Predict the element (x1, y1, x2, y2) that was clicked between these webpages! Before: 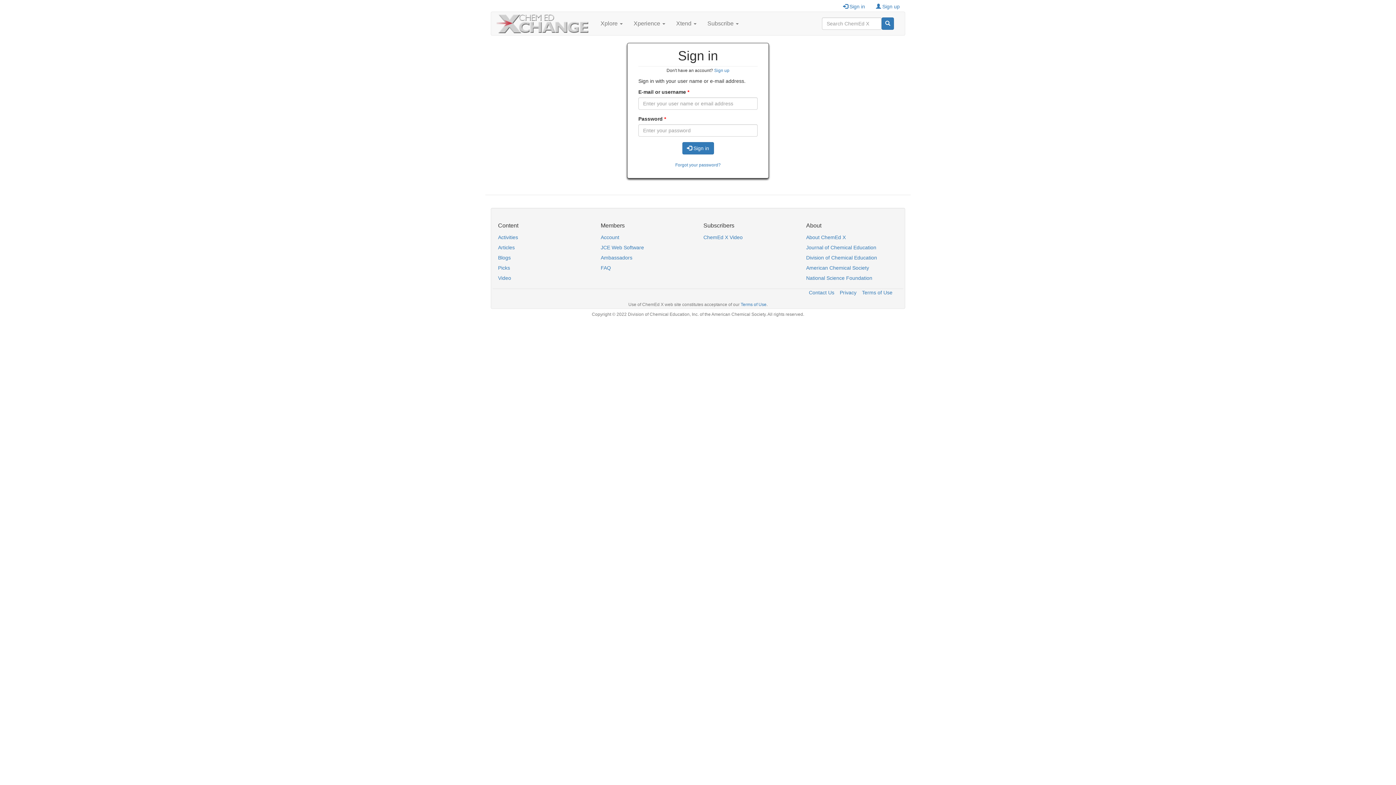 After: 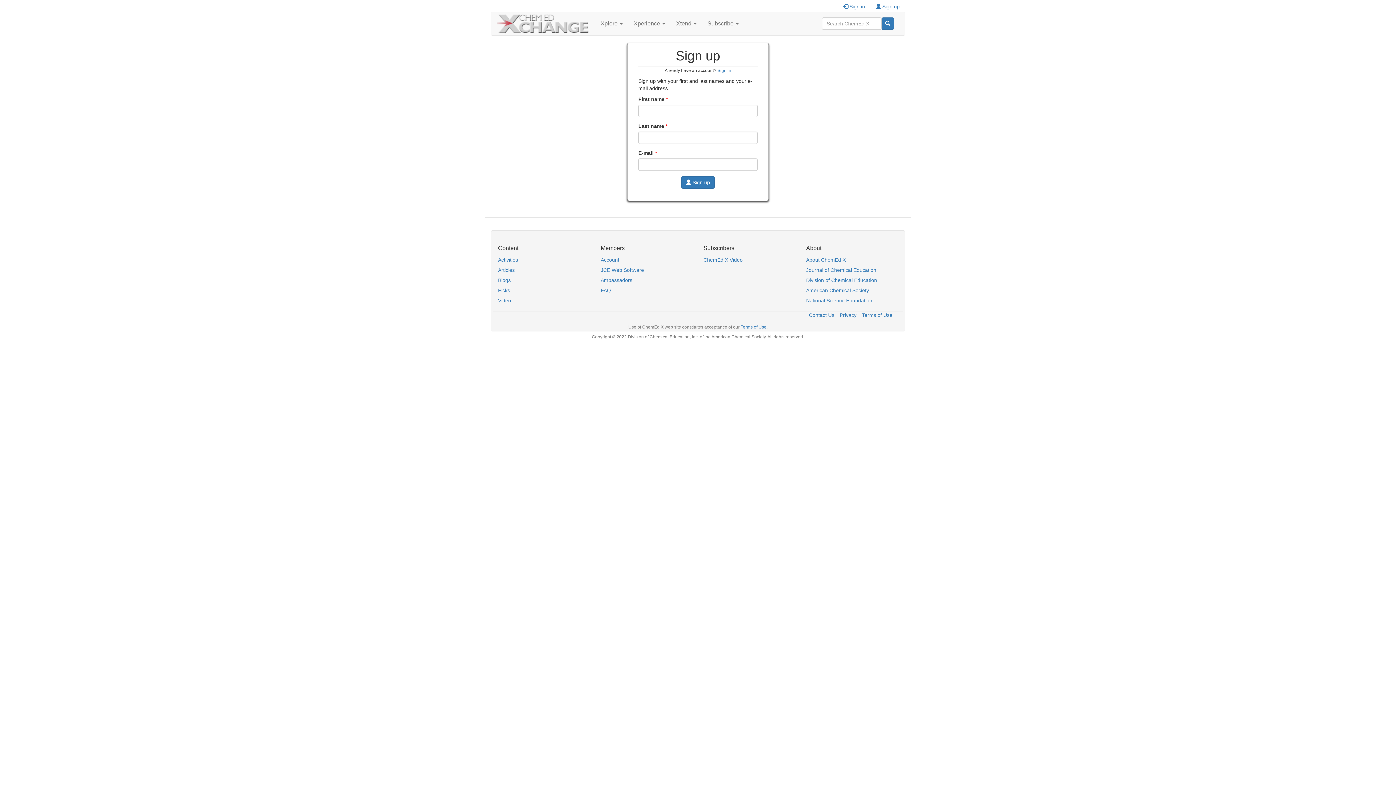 Action: bbox: (714, 68, 729, 73) label: Sign up